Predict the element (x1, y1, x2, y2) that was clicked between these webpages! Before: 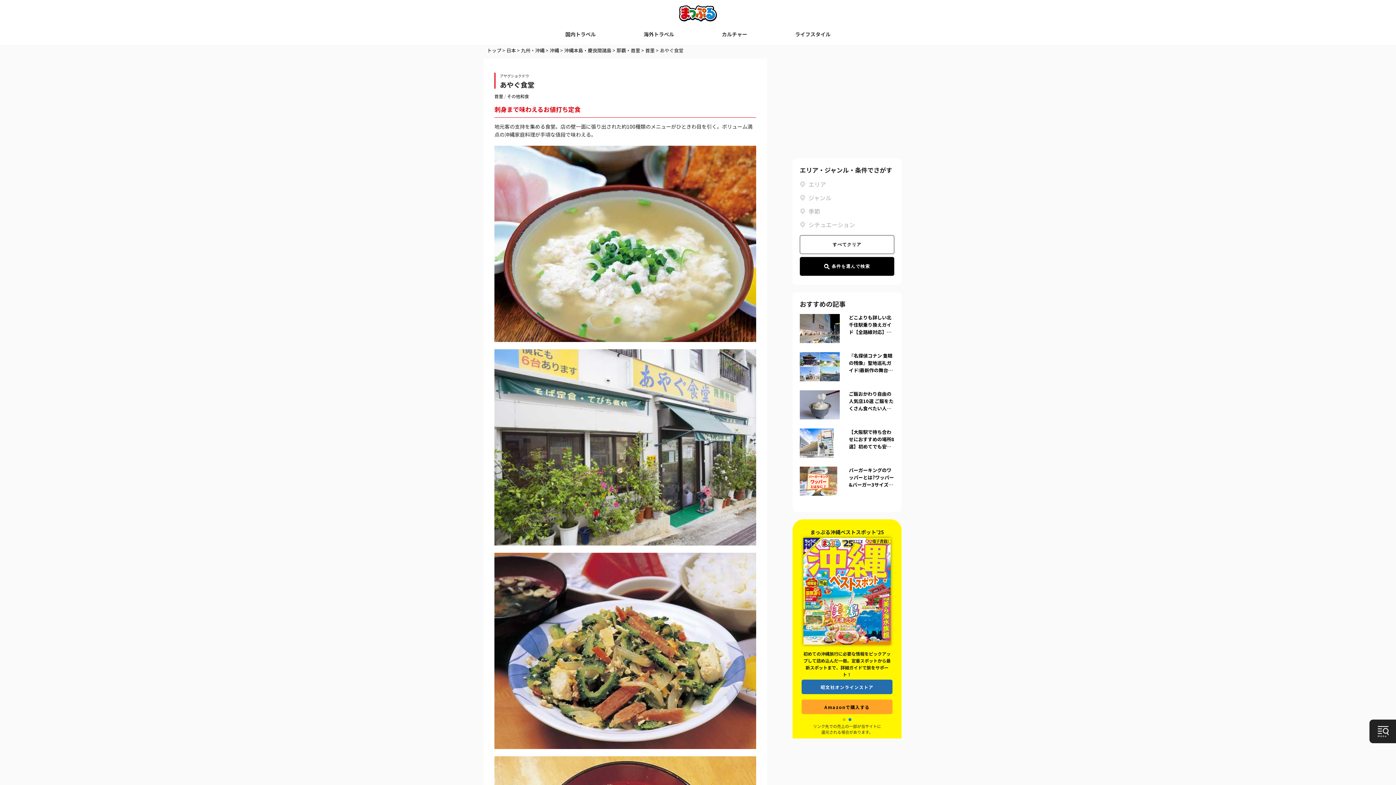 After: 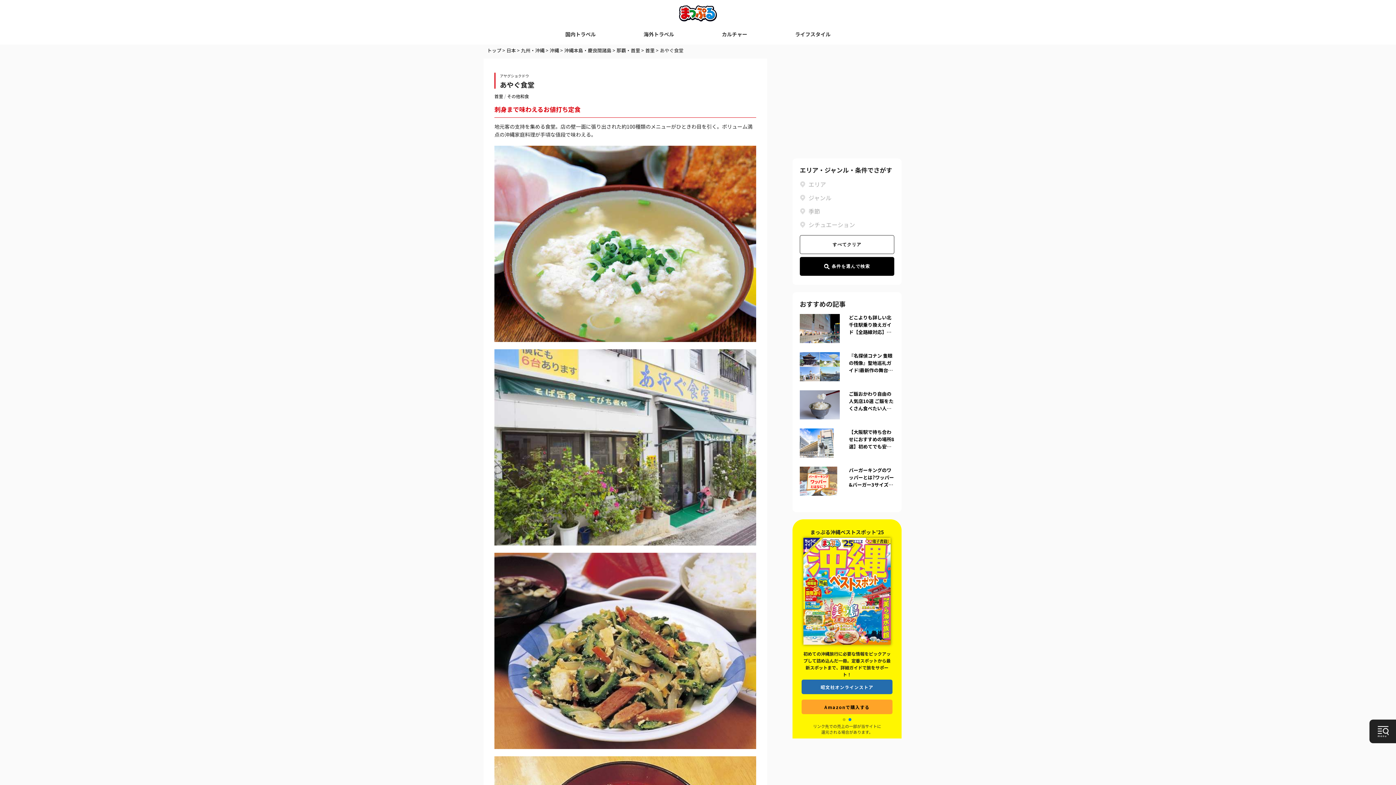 Action: label: Go to slide 1 bbox: (842, 718, 845, 721)